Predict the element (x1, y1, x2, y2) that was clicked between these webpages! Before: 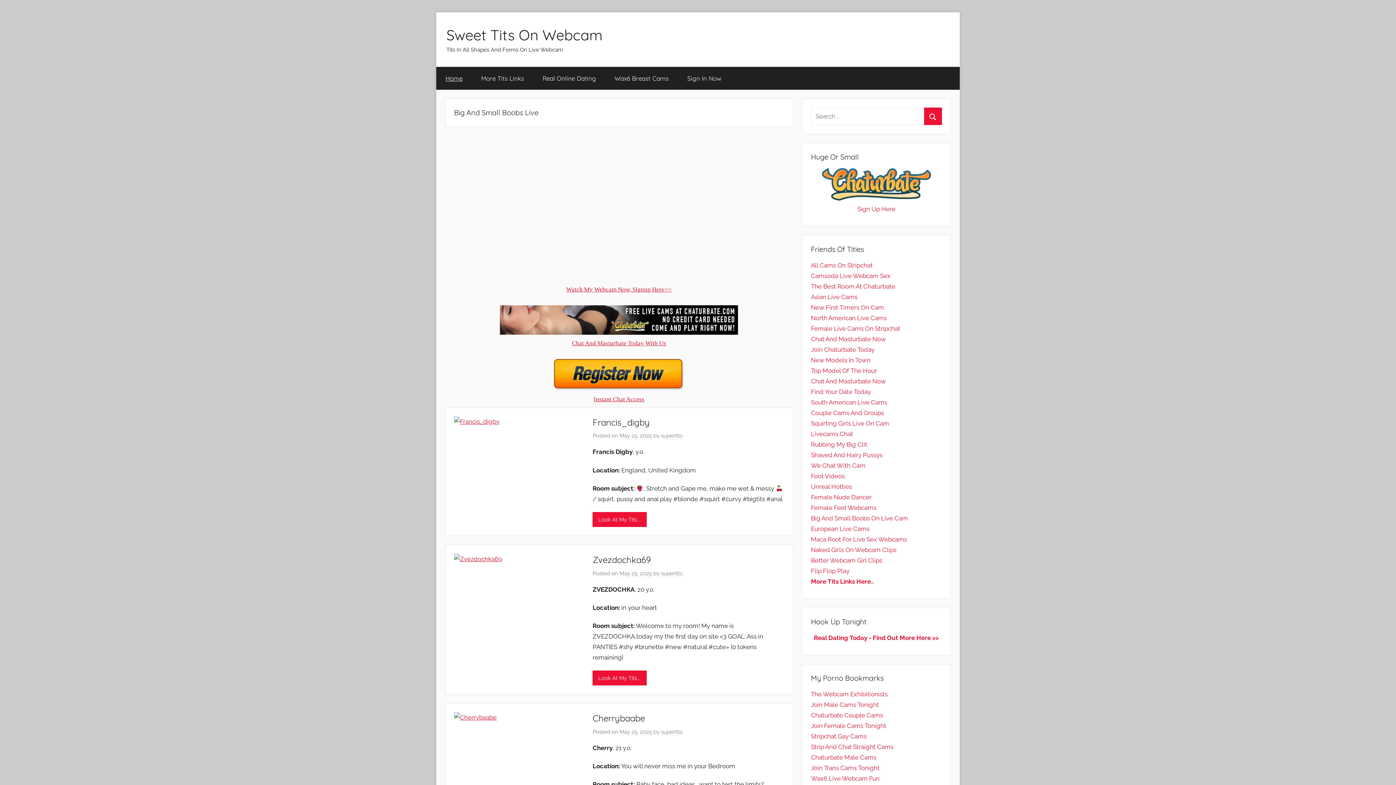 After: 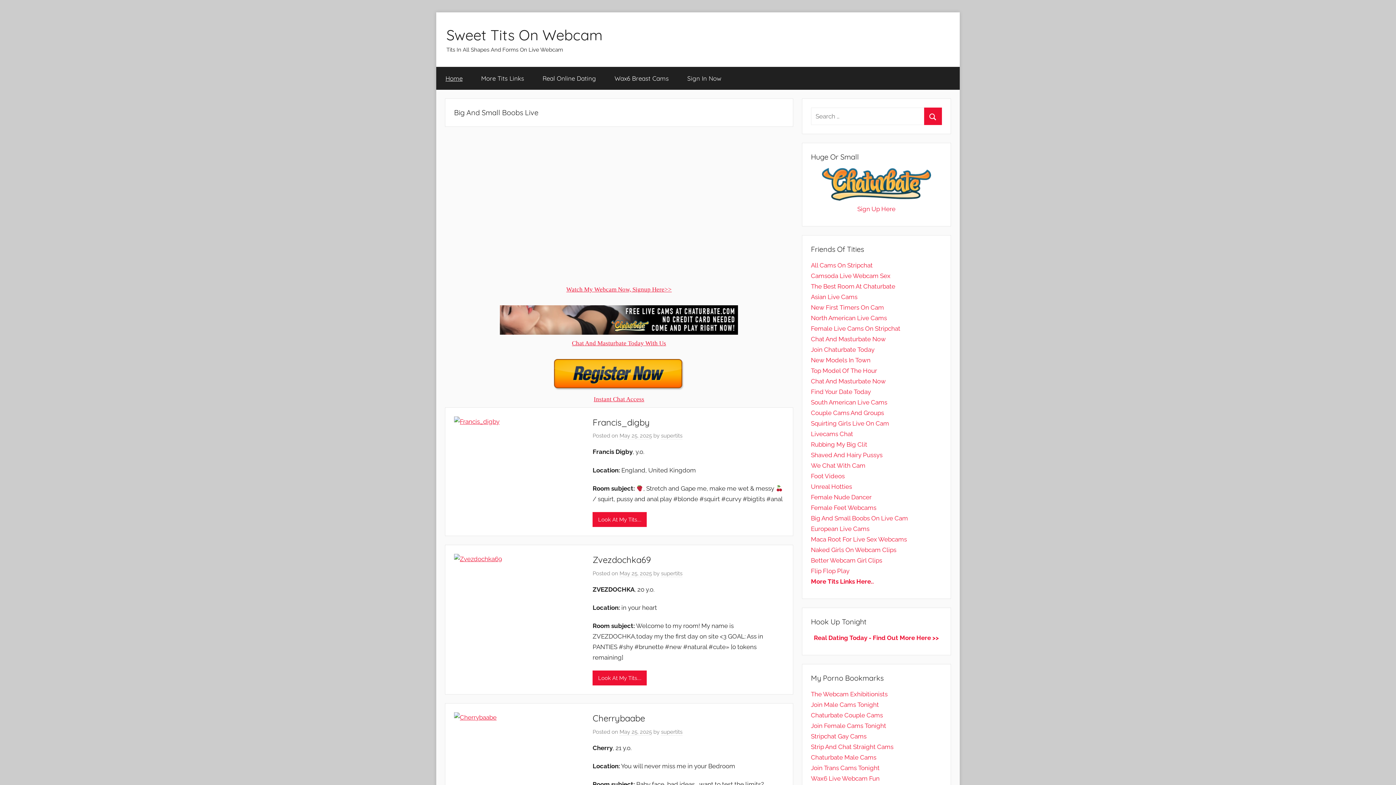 Action: bbox: (446, 25, 602, 44) label: Sweet Tits On Webcam